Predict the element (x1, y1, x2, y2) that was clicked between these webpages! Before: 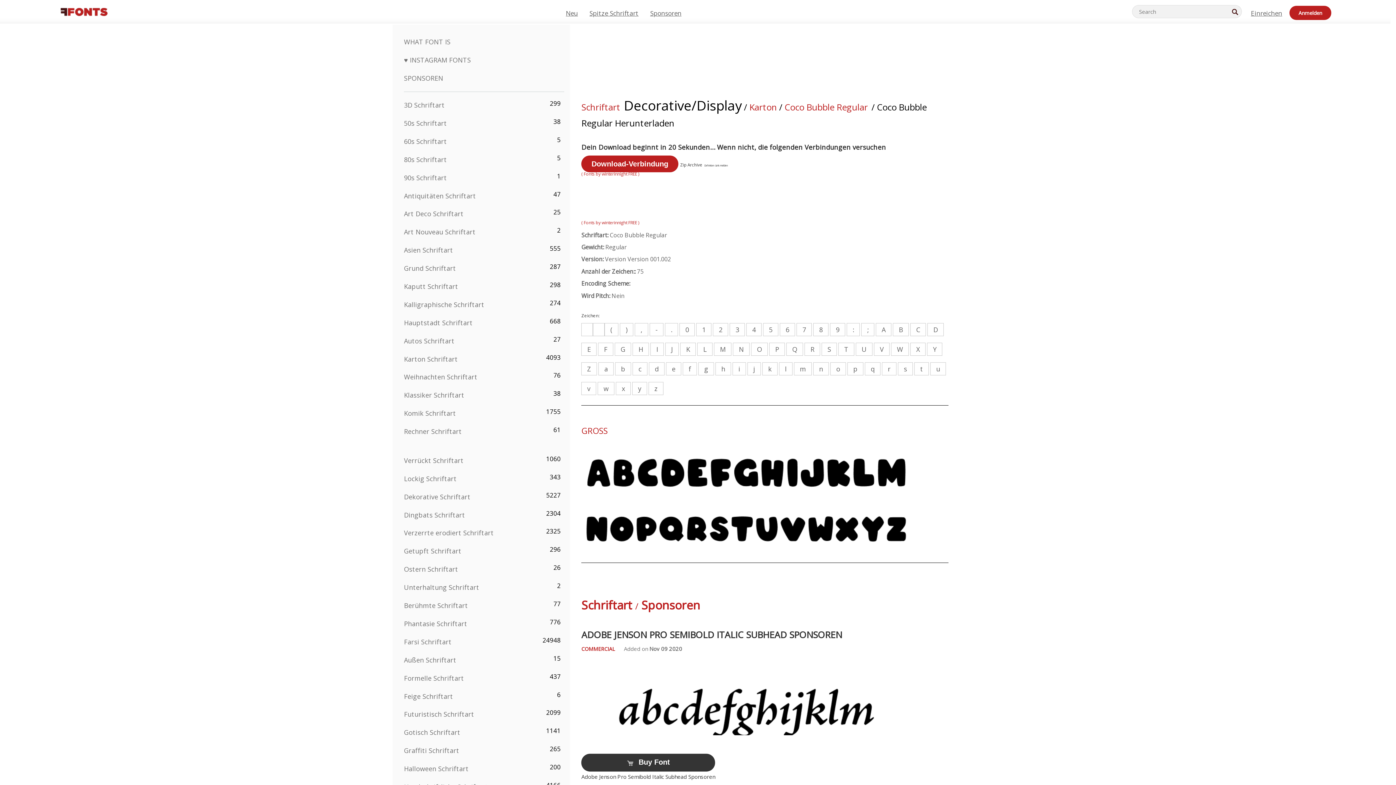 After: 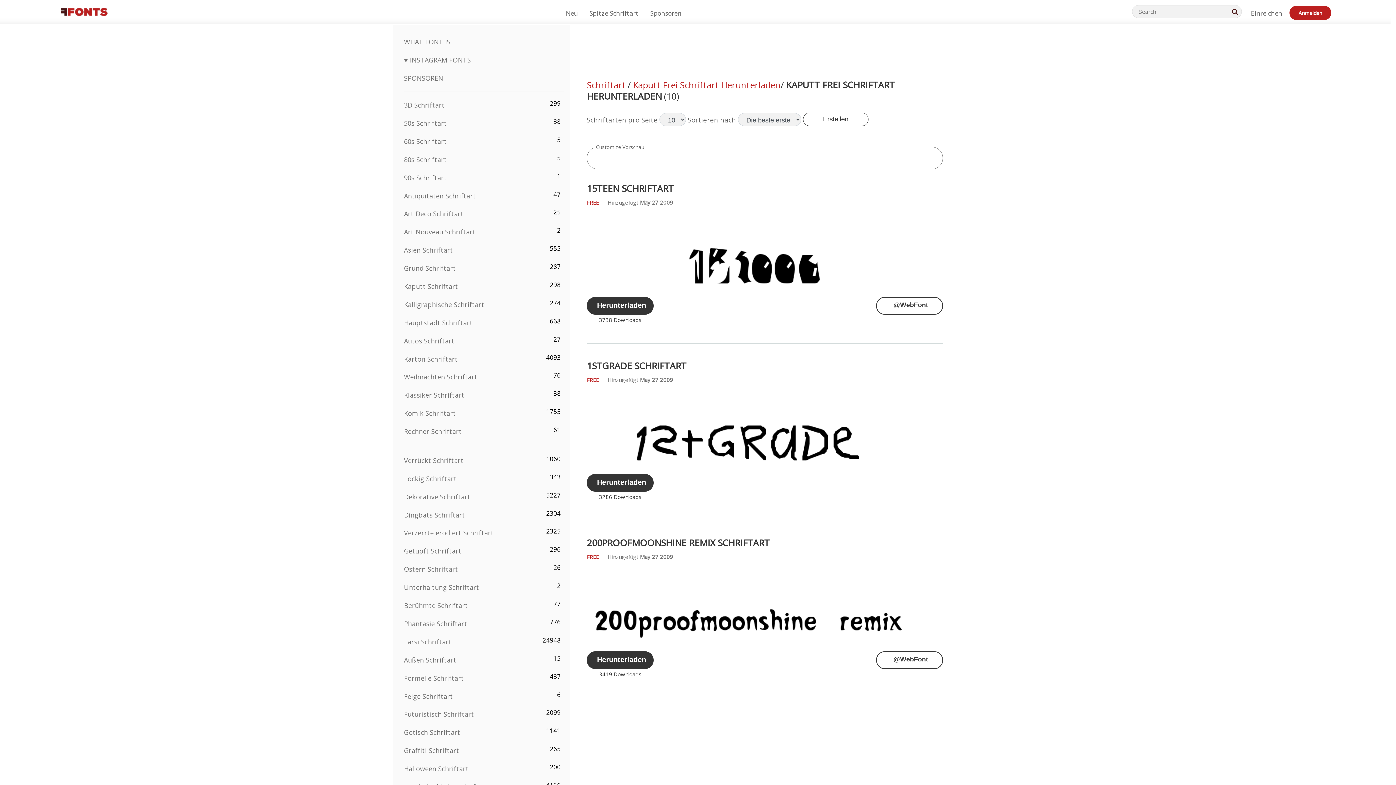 Action: label: Kaputt Schriftart bbox: (404, 282, 458, 290)